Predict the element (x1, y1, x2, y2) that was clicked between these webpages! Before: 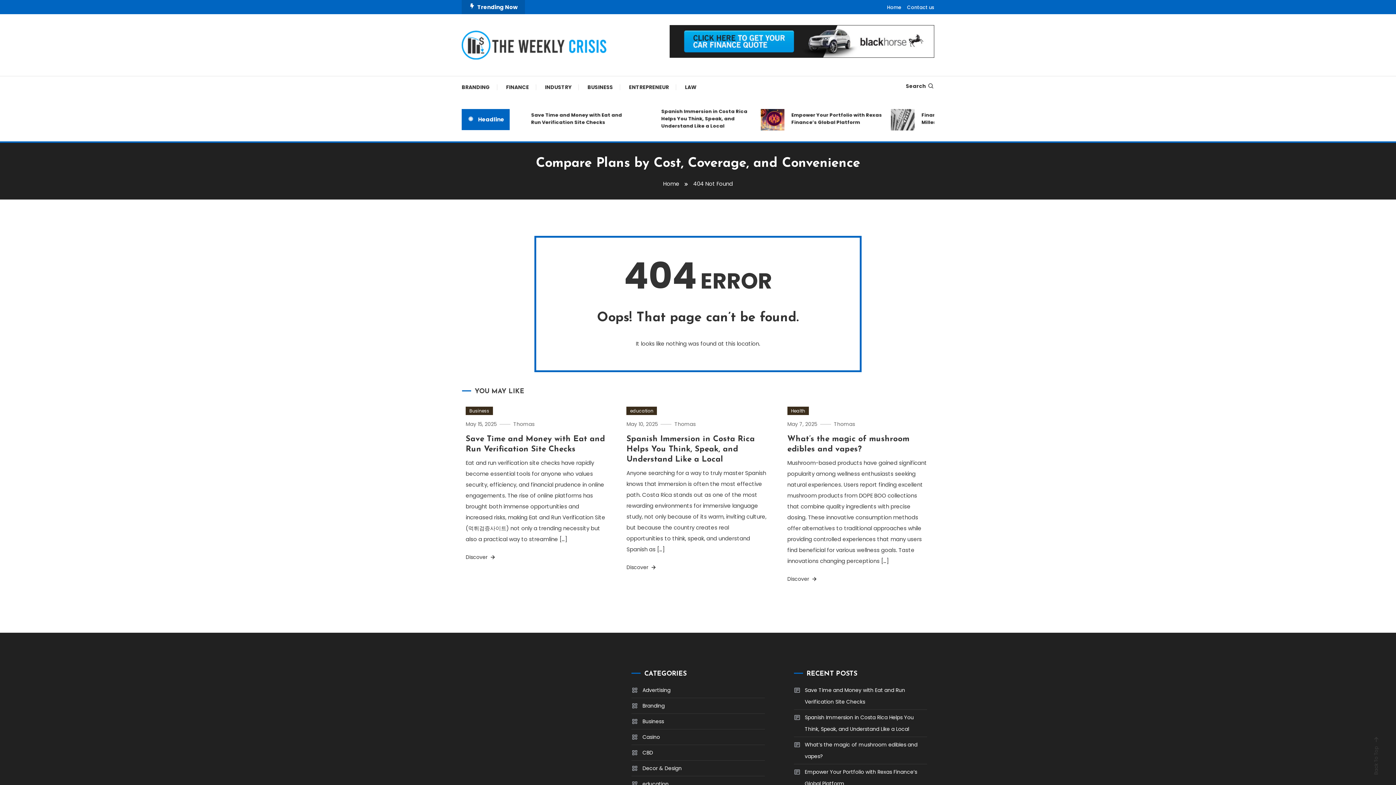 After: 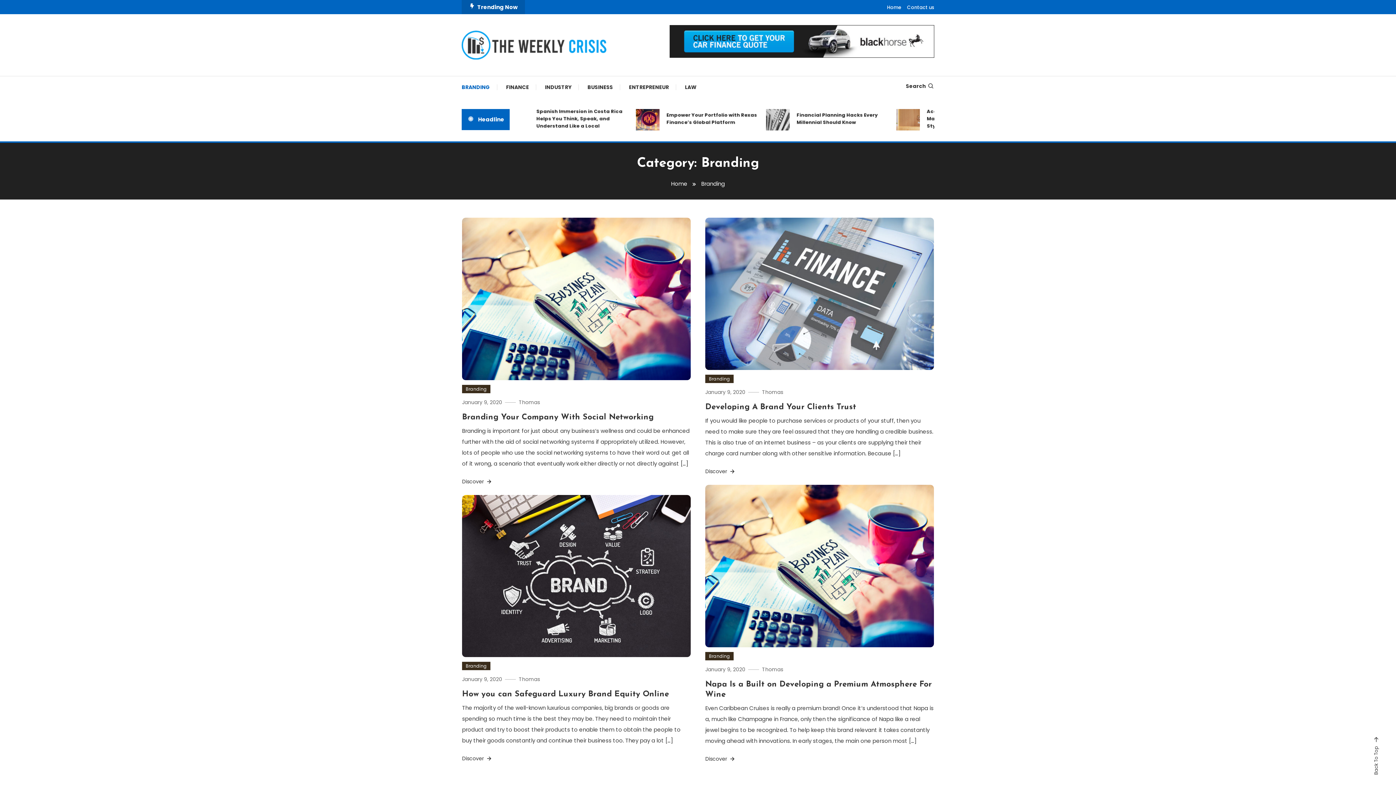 Action: bbox: (461, 76, 497, 98) label: BRANDING